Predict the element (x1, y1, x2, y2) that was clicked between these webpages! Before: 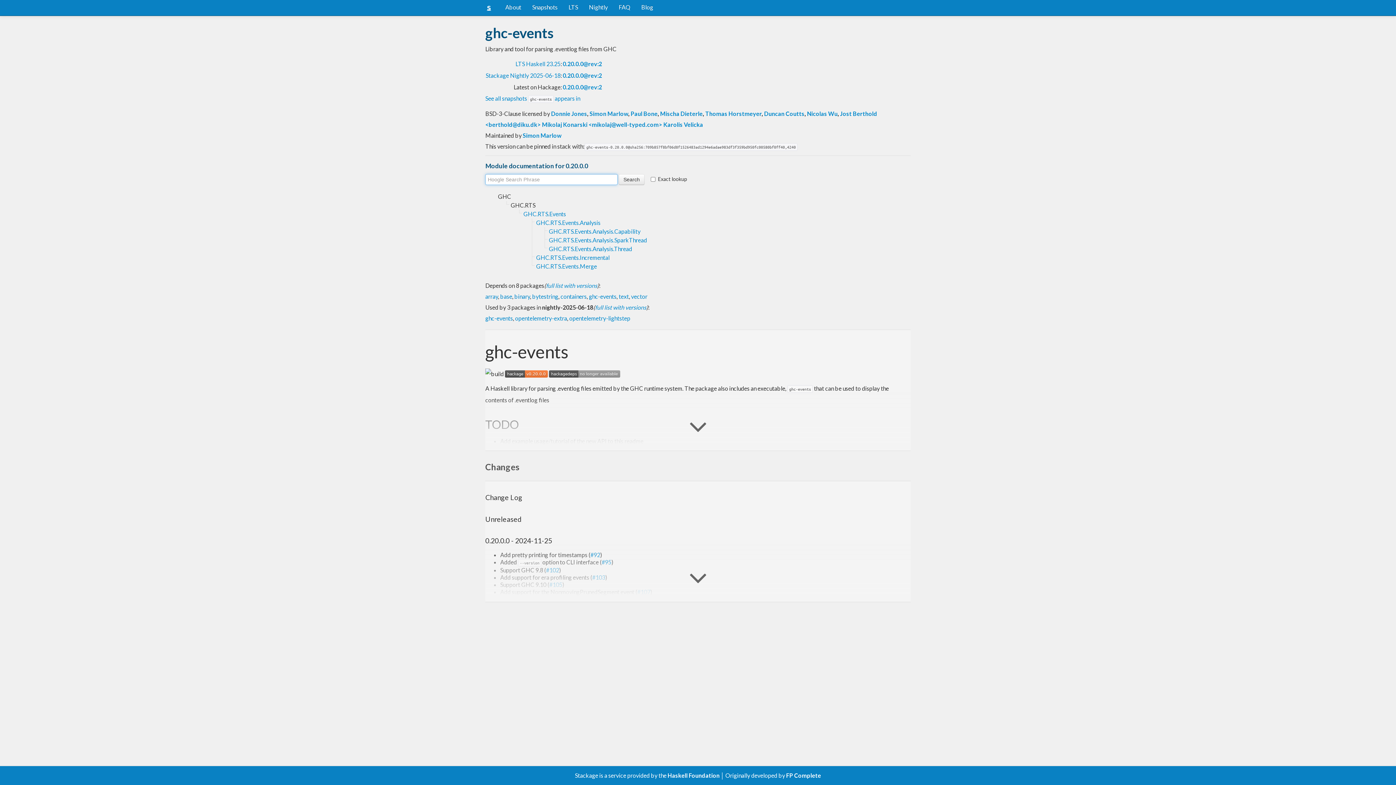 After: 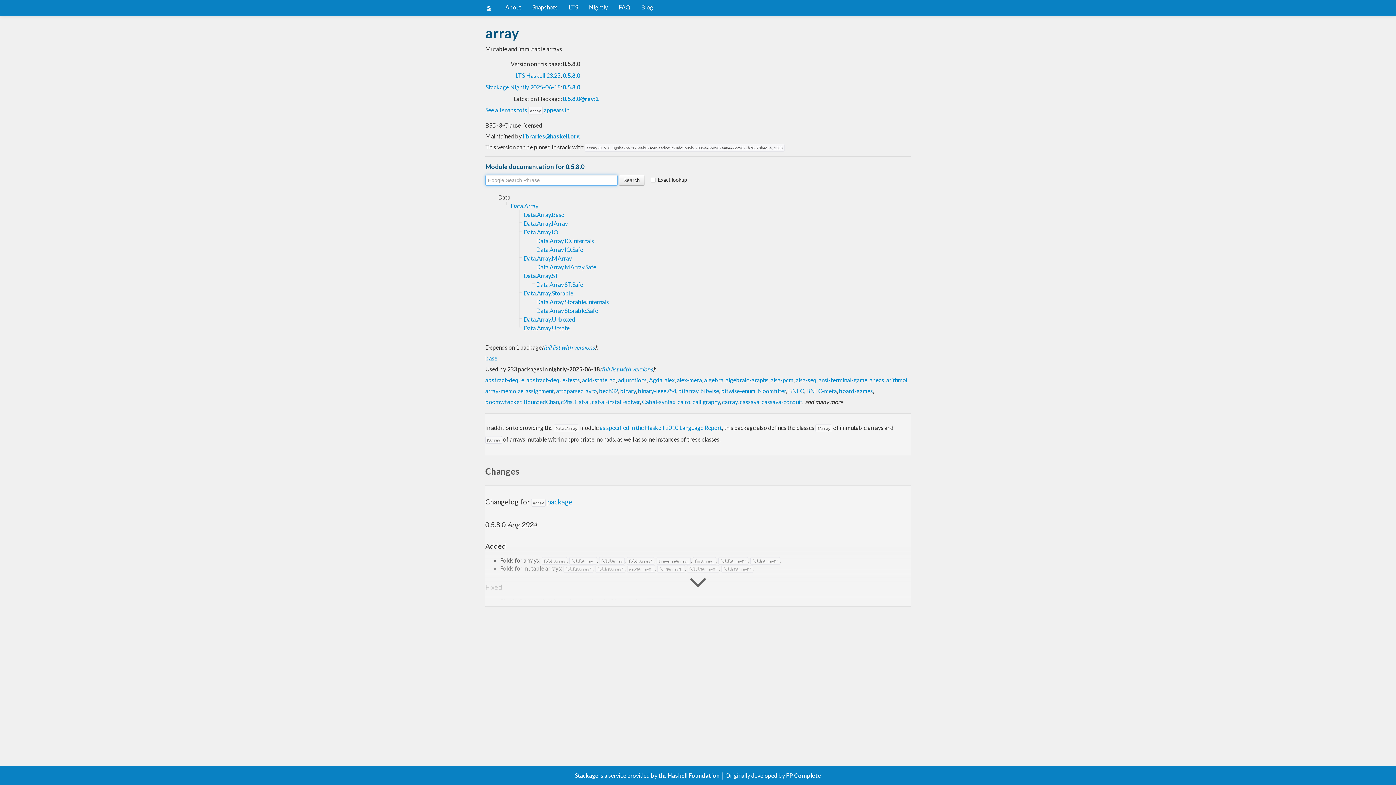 Action: label: array bbox: (485, 293, 498, 299)